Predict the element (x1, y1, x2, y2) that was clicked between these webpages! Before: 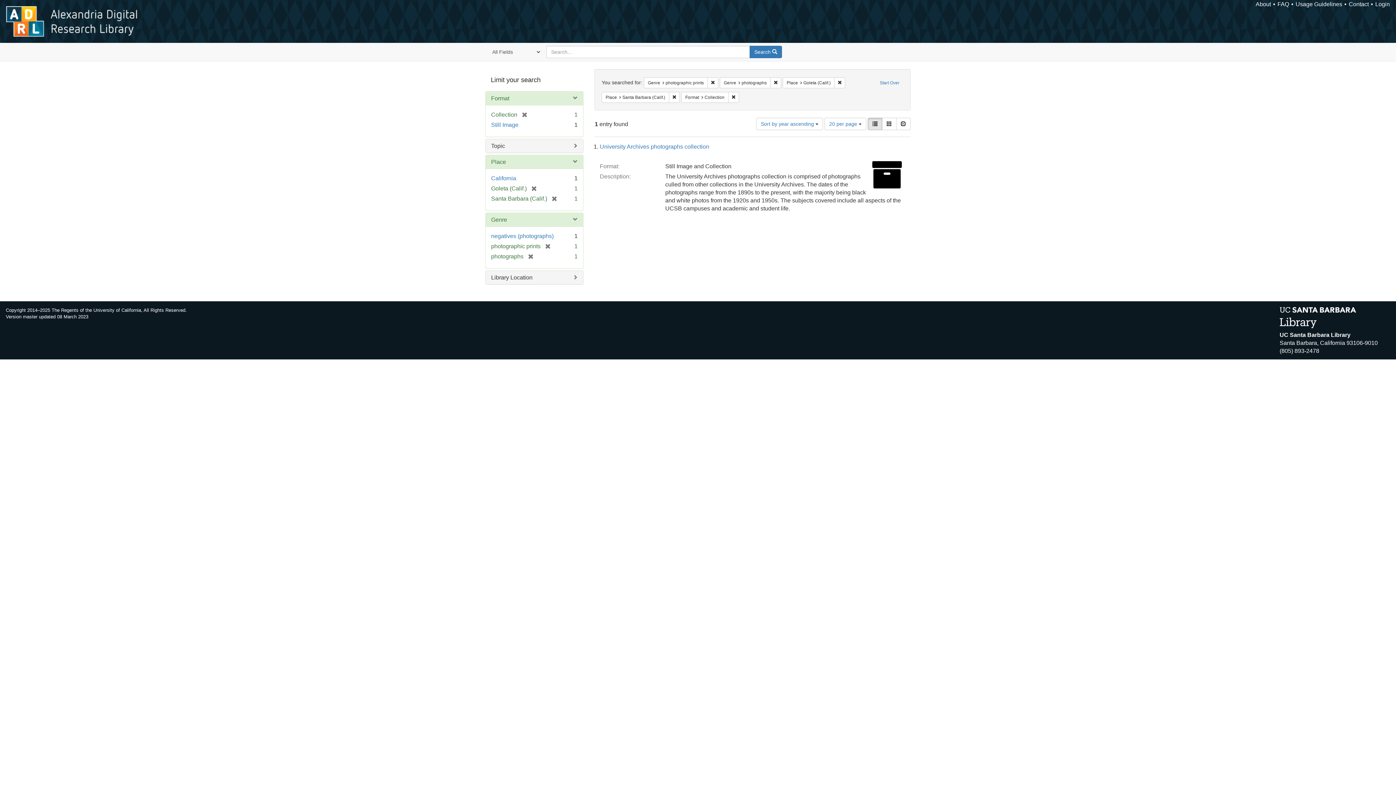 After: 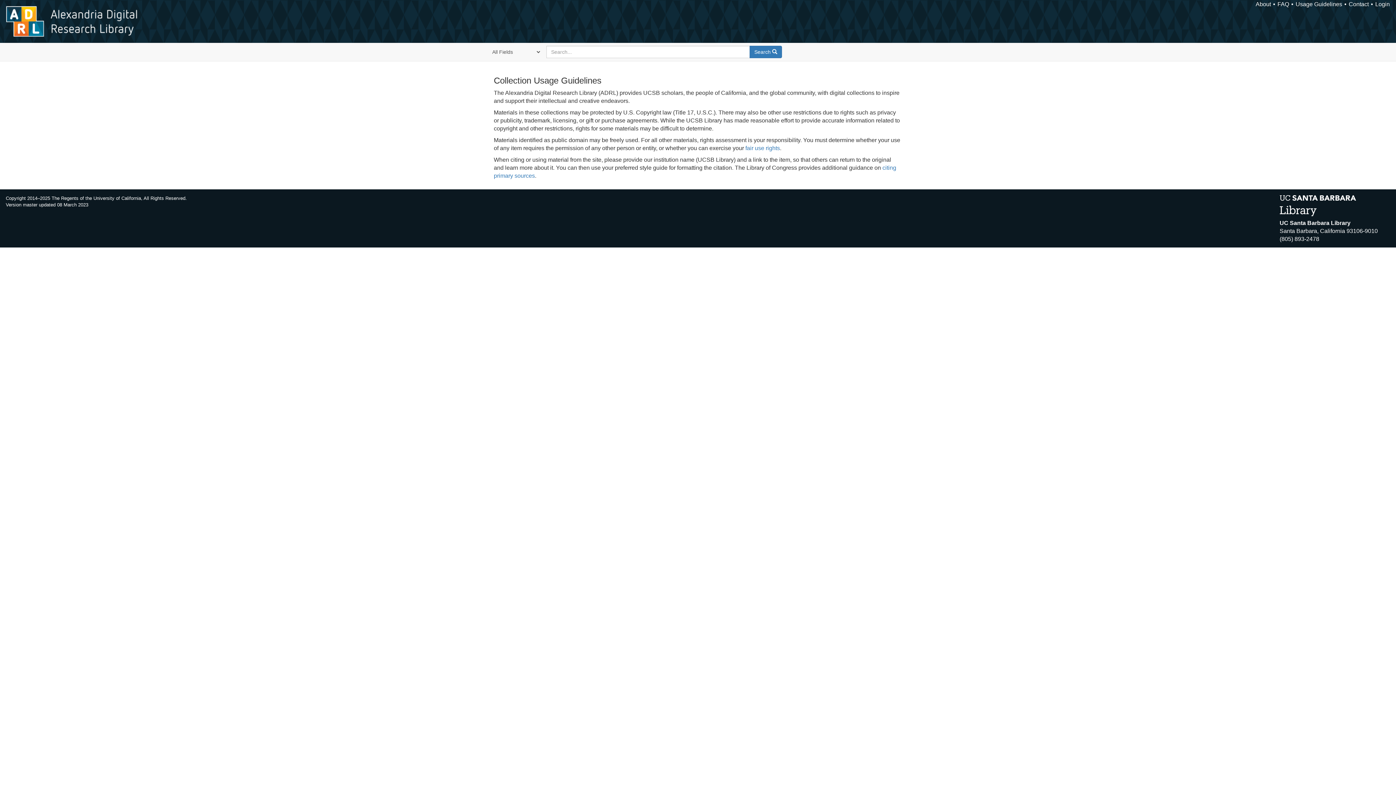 Action: bbox: (1296, 1, 1342, 7) label: Usage Guidelines